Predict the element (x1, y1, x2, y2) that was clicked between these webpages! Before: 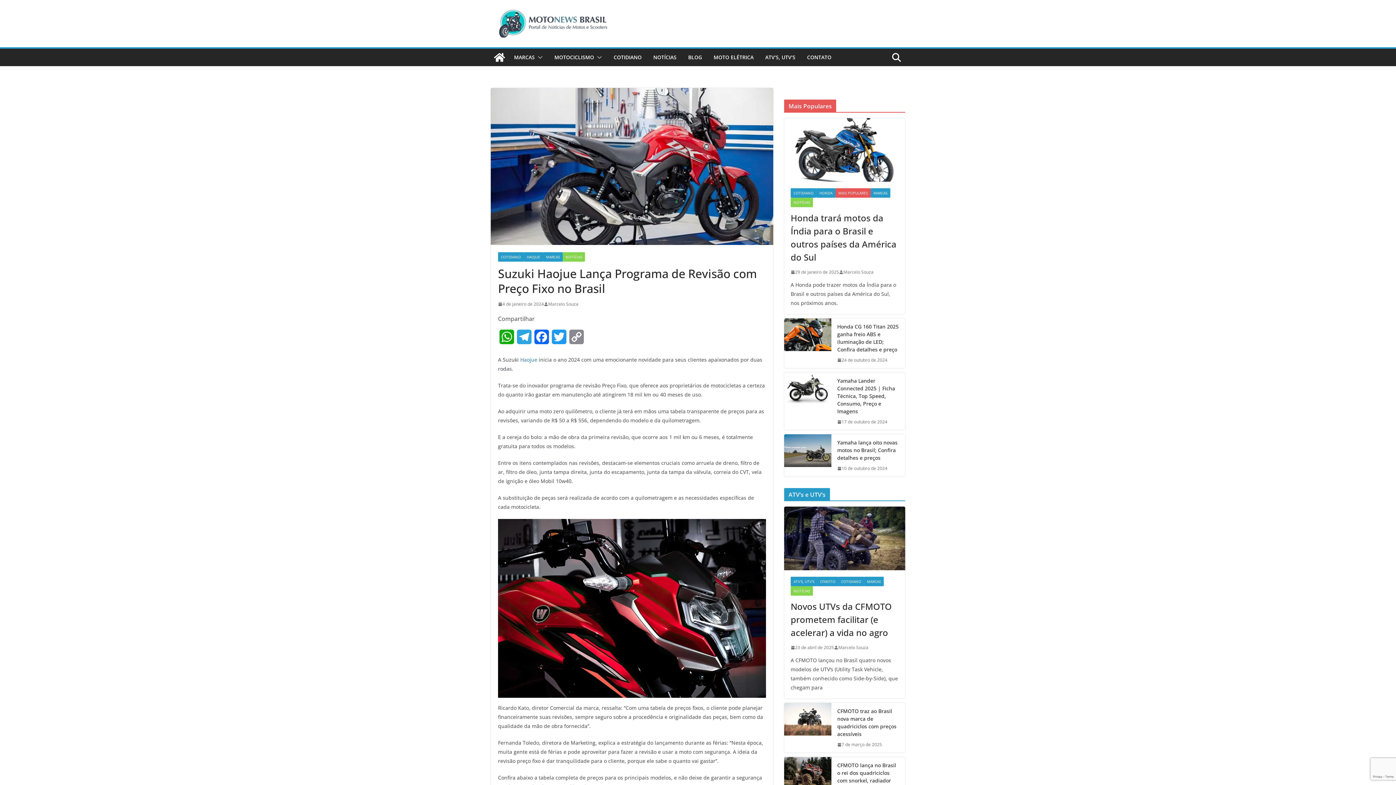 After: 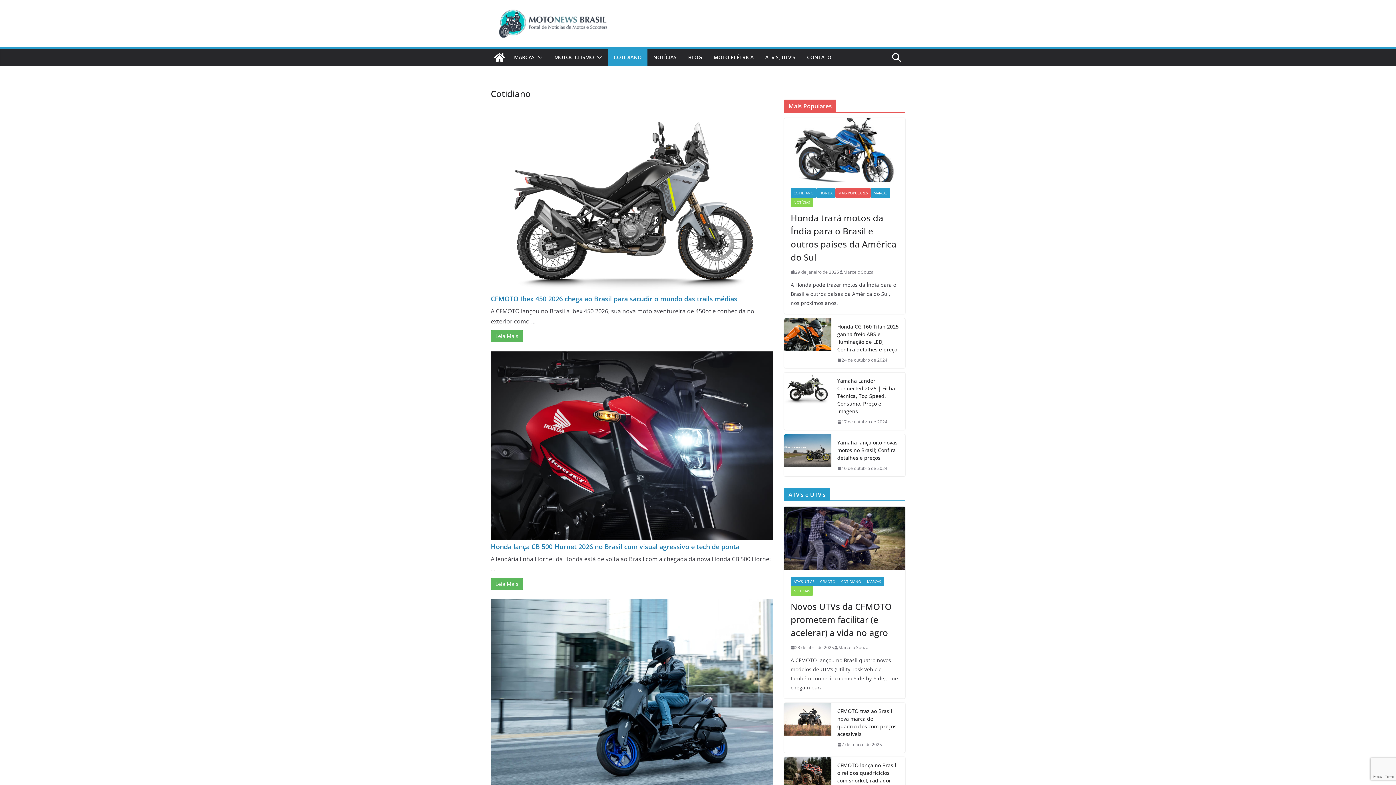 Action: bbox: (613, 52, 641, 62) label: COTIDIANO